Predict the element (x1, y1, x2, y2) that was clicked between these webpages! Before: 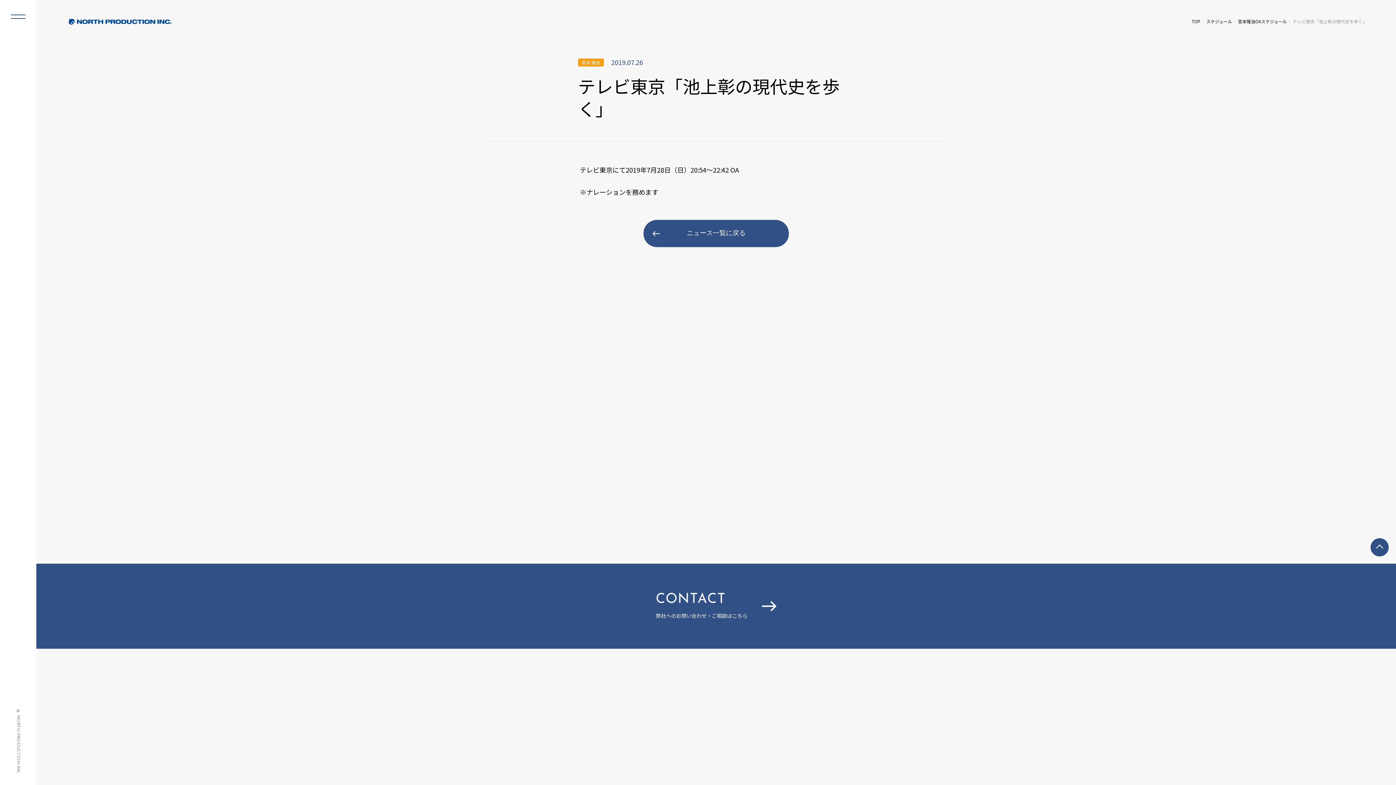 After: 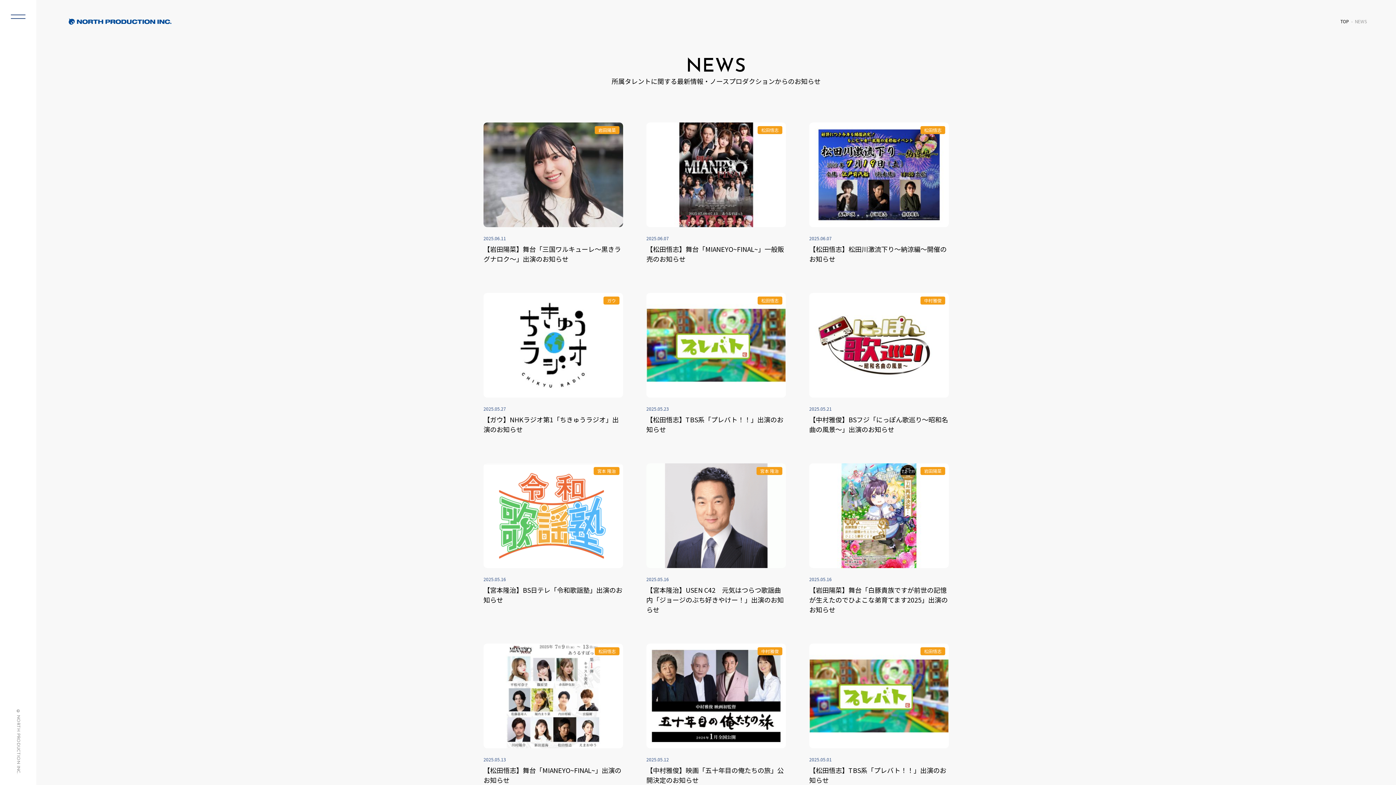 Action: bbox: (643, 220, 789, 247) label: ニュース一覧に戻る